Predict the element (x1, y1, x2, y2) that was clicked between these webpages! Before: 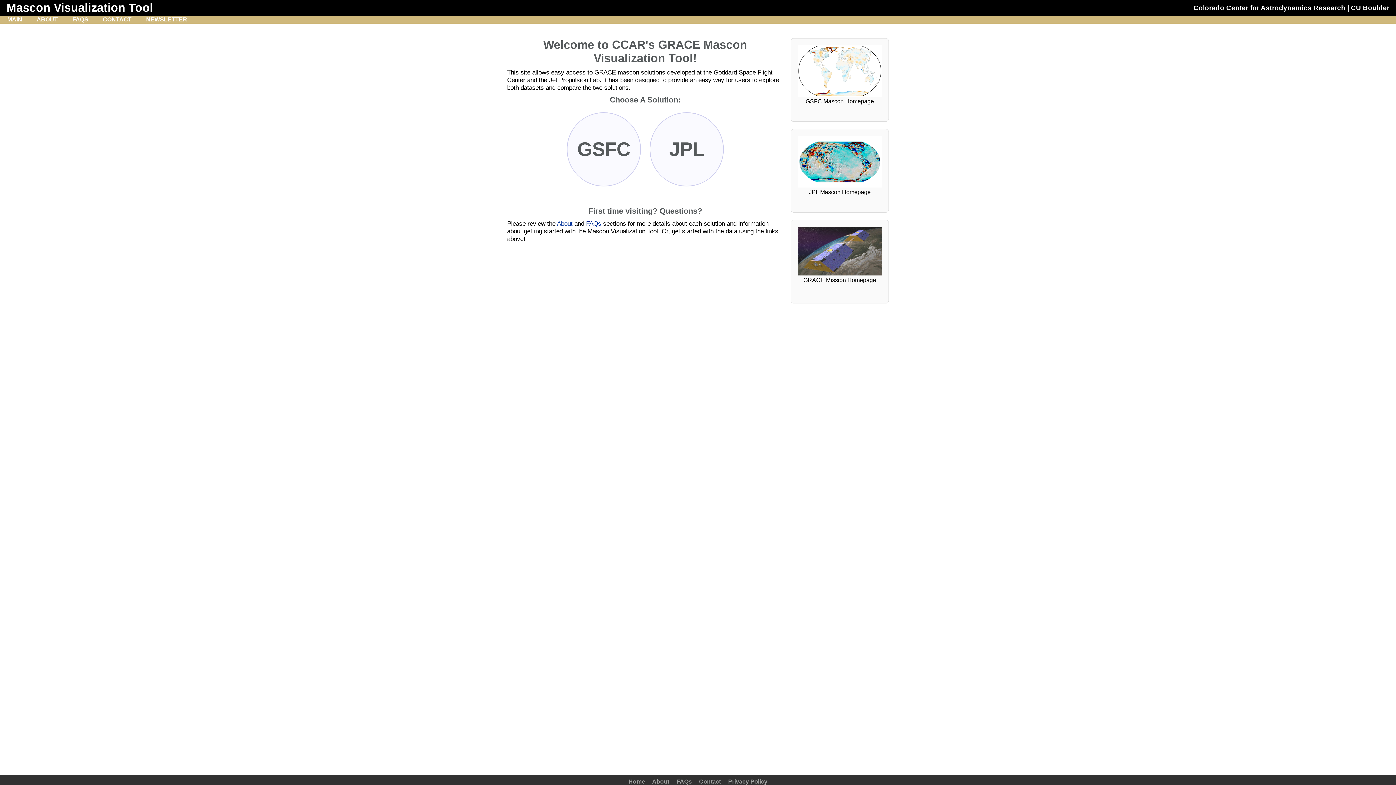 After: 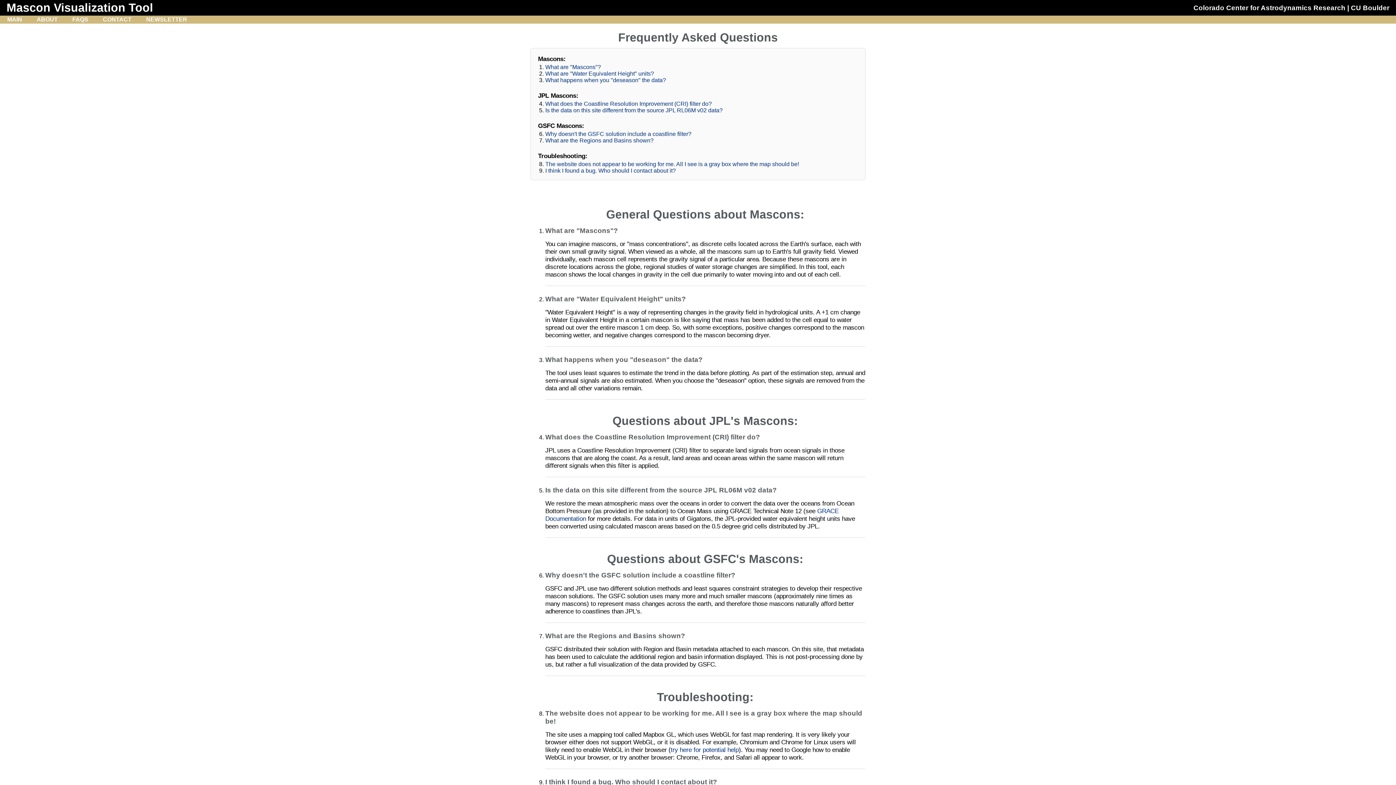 Action: bbox: (676, 778, 692, 785) label: FAQs